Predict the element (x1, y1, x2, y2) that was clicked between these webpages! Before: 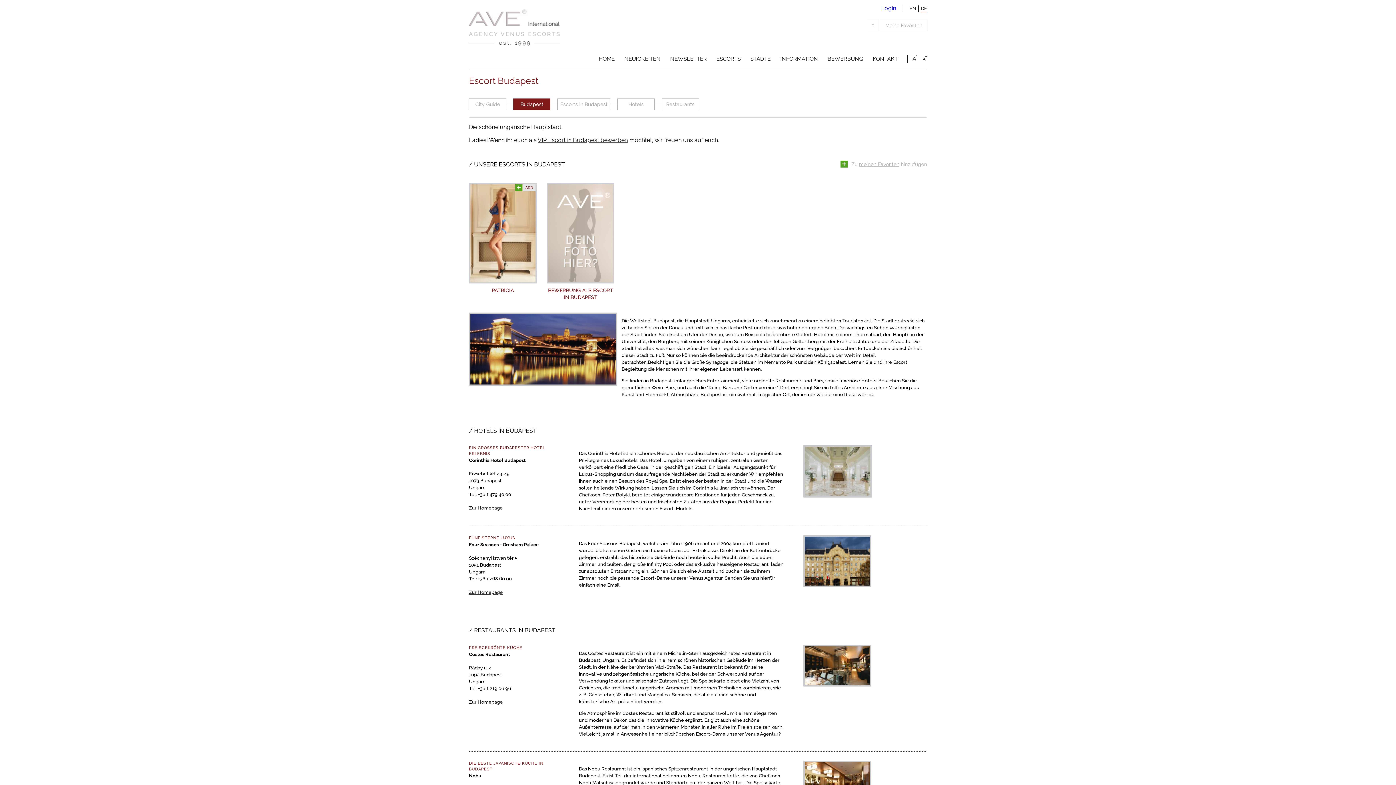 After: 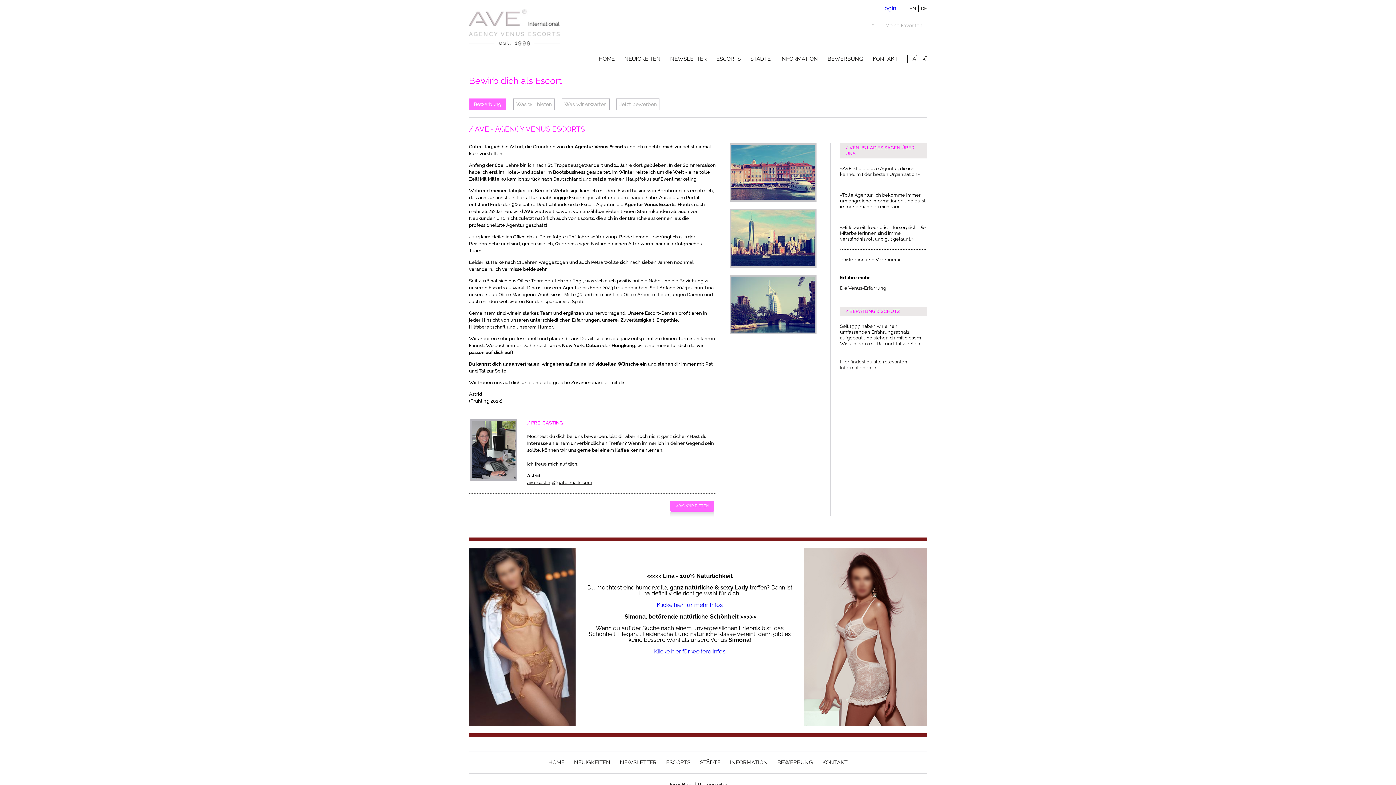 Action: bbox: (546, 183, 614, 283)